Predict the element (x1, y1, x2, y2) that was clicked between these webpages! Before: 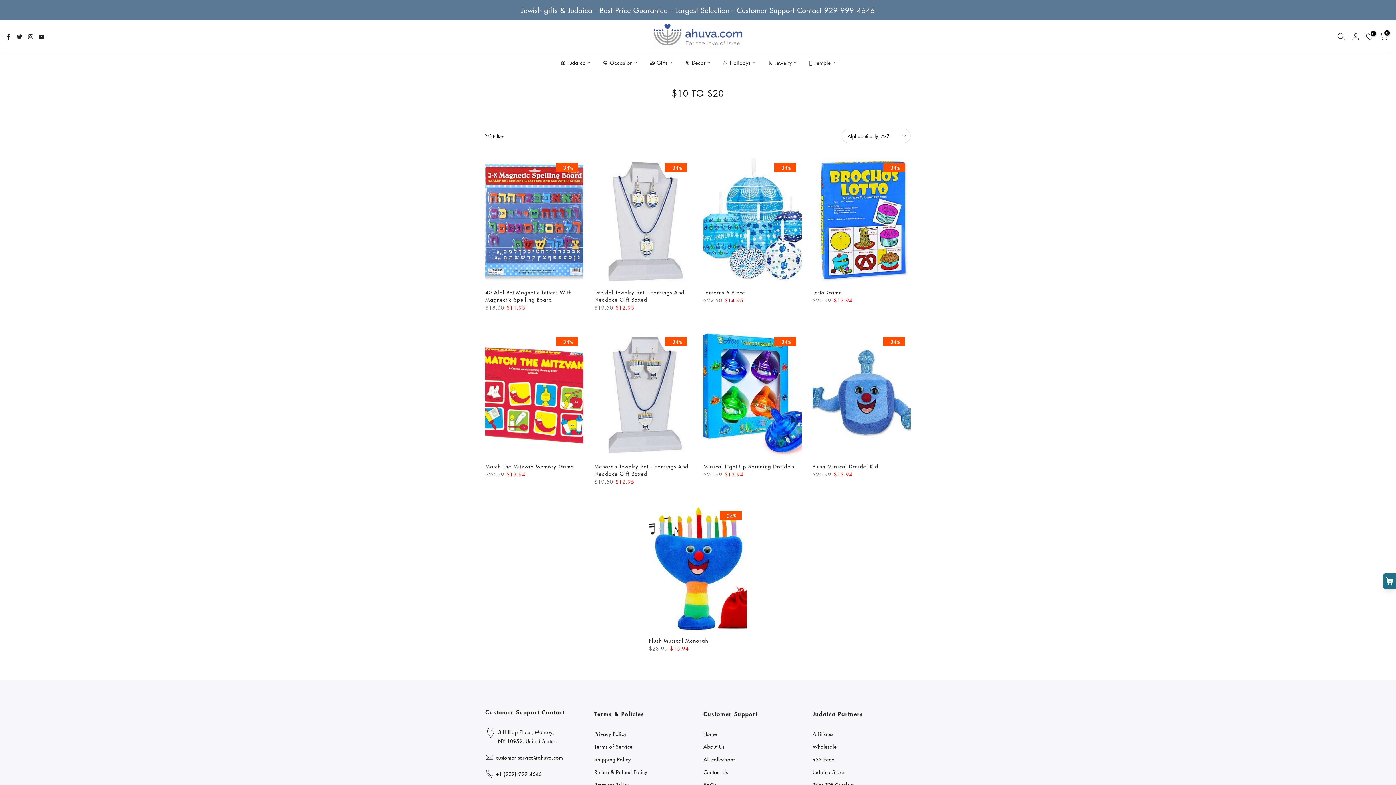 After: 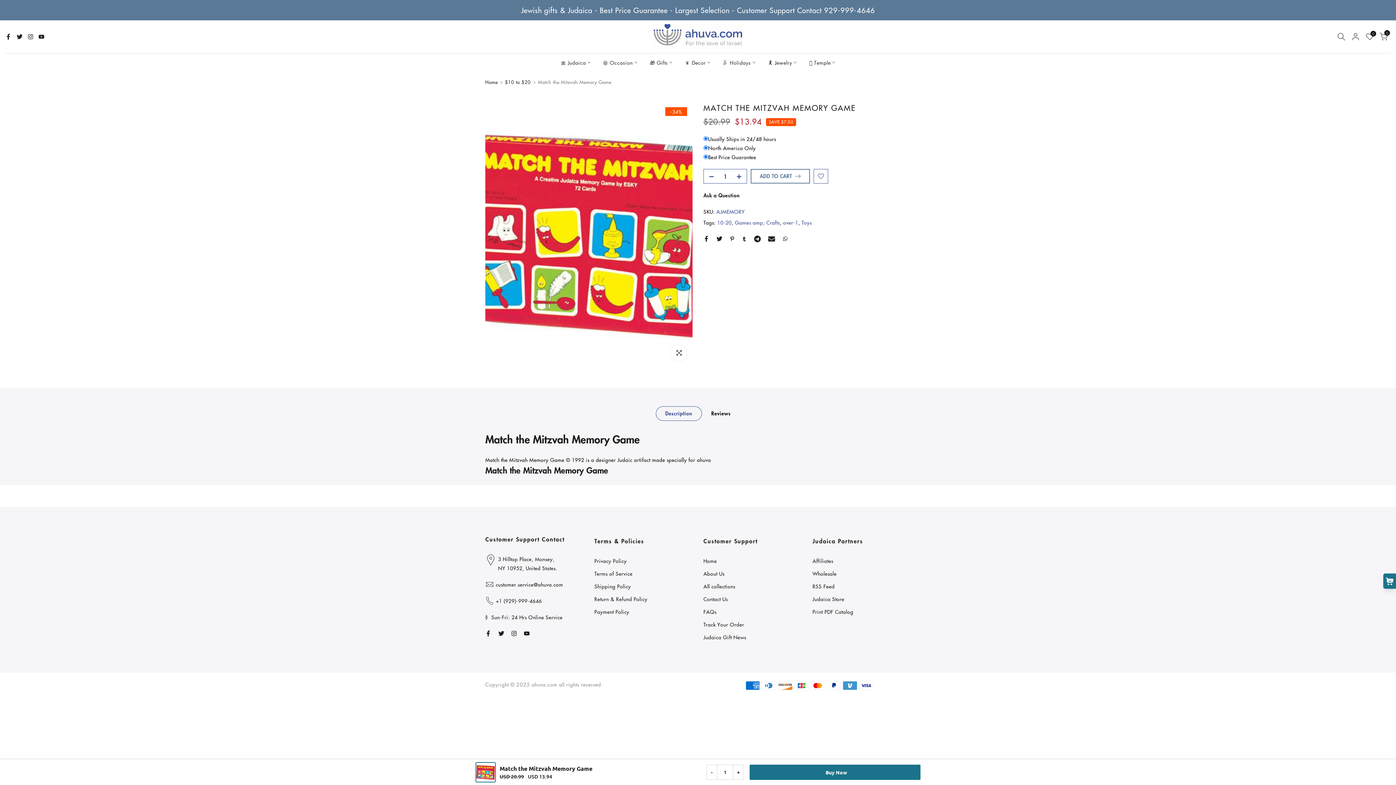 Action: bbox: (485, 332, 583, 457)